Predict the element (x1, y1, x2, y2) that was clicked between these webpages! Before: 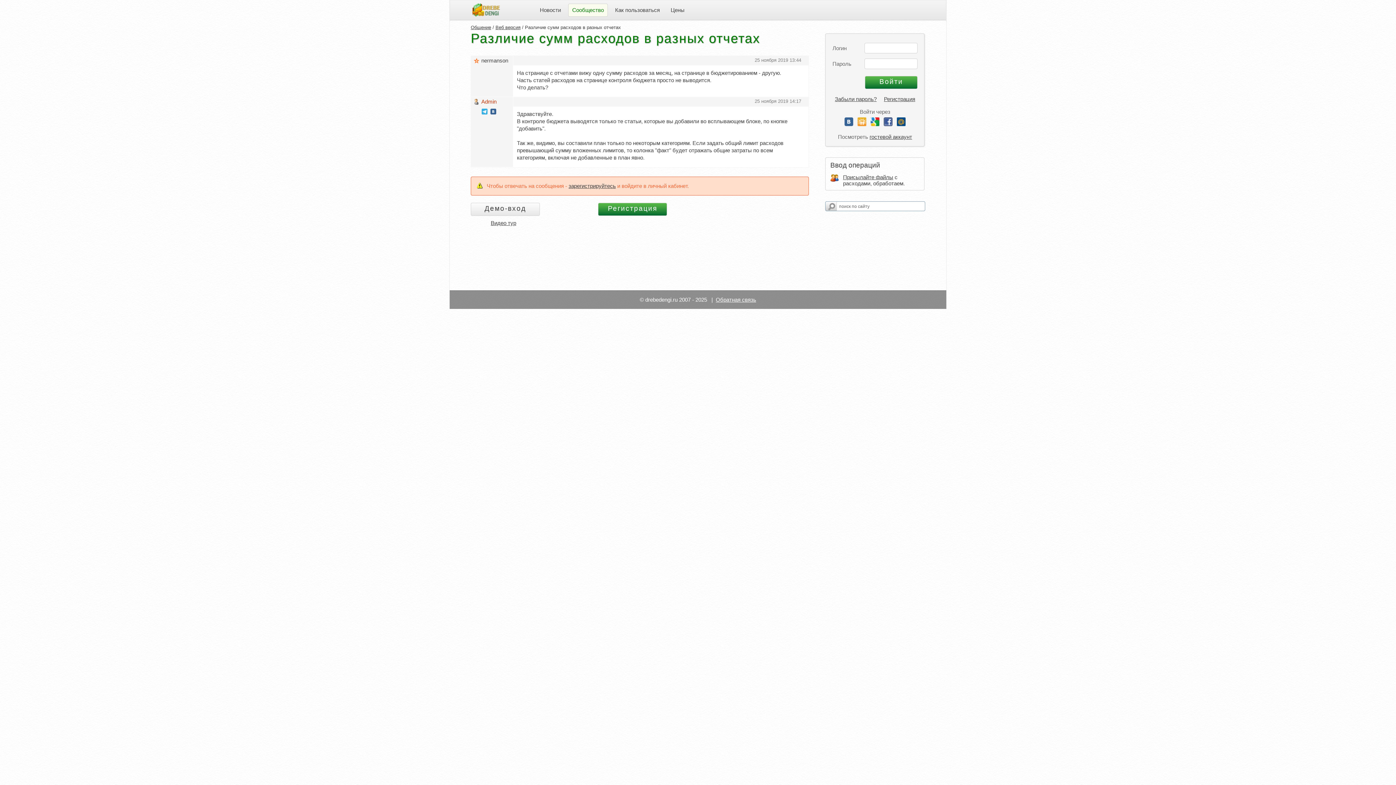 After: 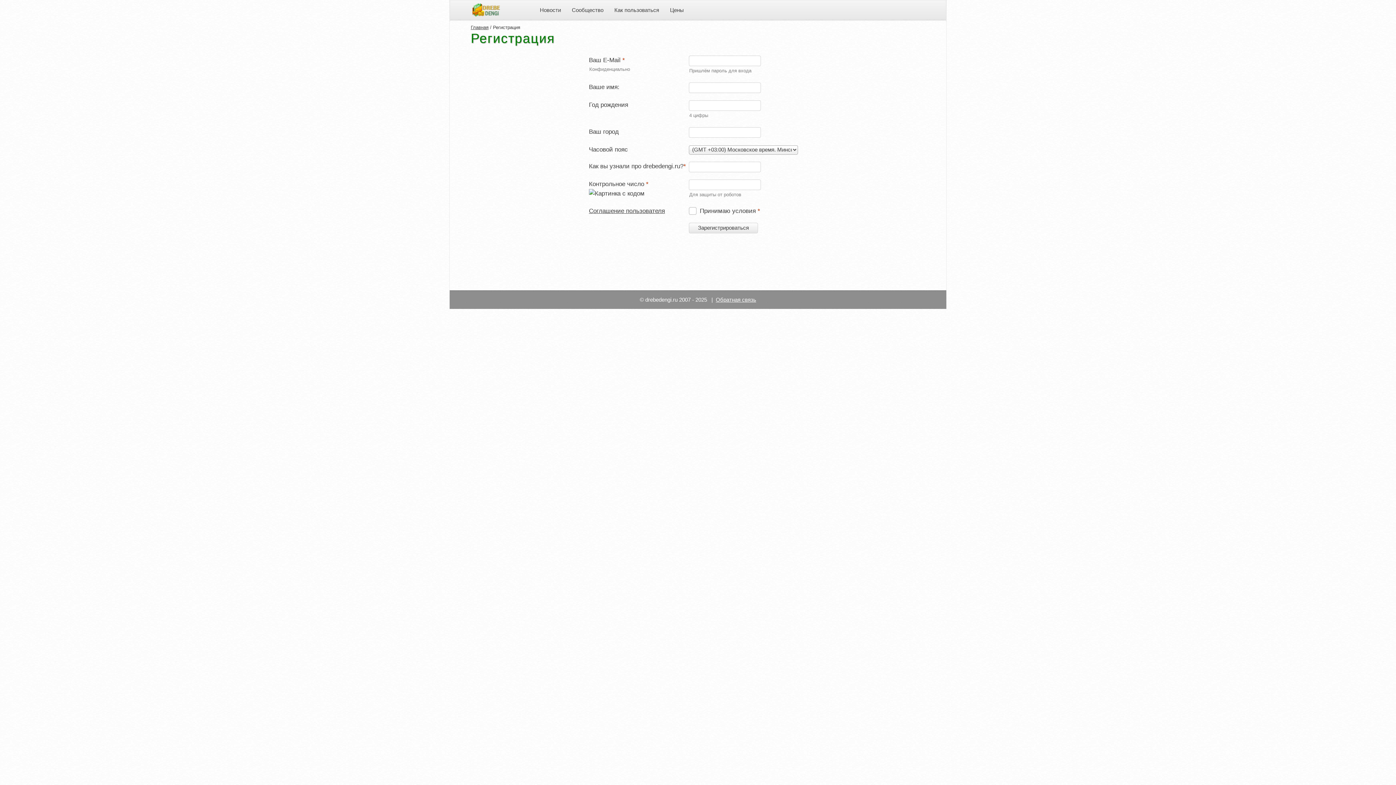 Action: bbox: (568, 182, 616, 189) label: зарегистрируйтесь